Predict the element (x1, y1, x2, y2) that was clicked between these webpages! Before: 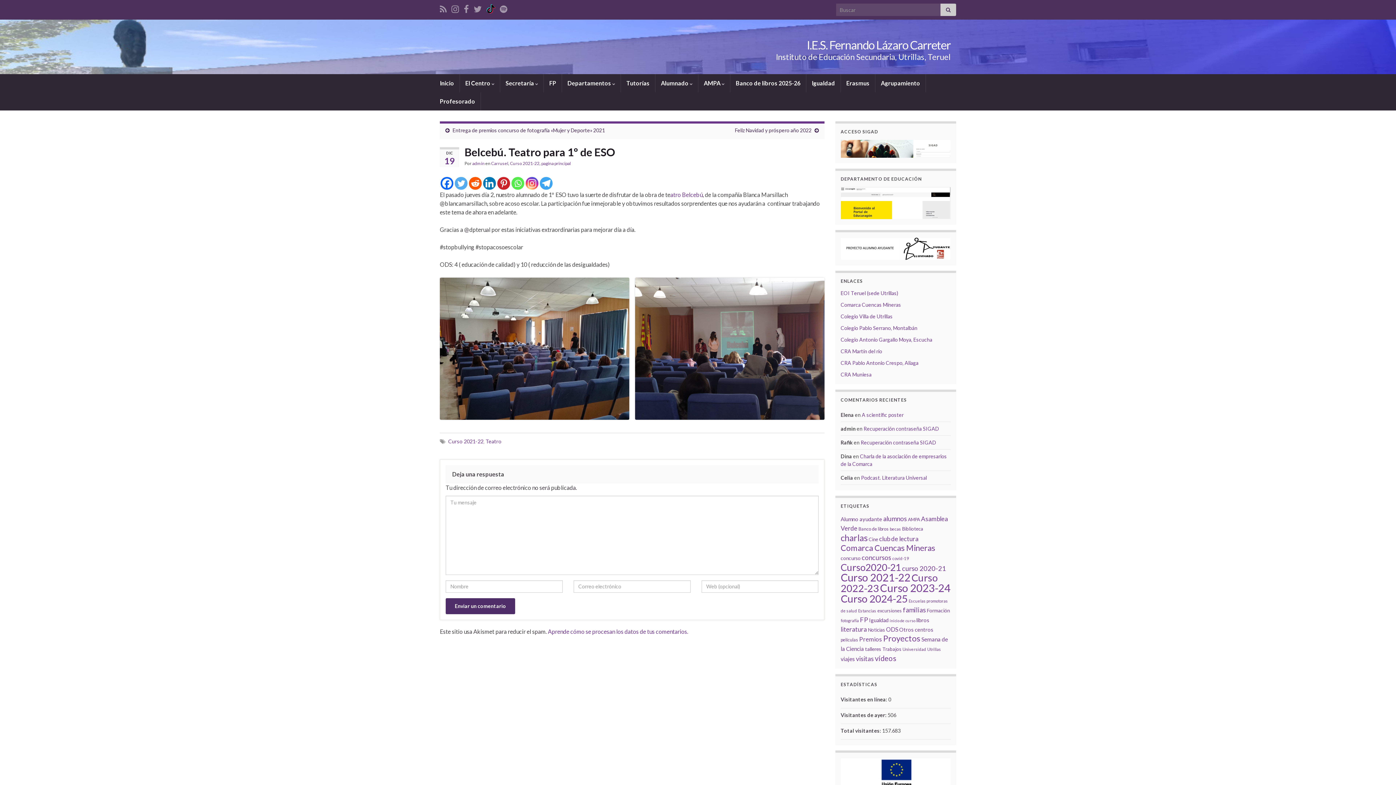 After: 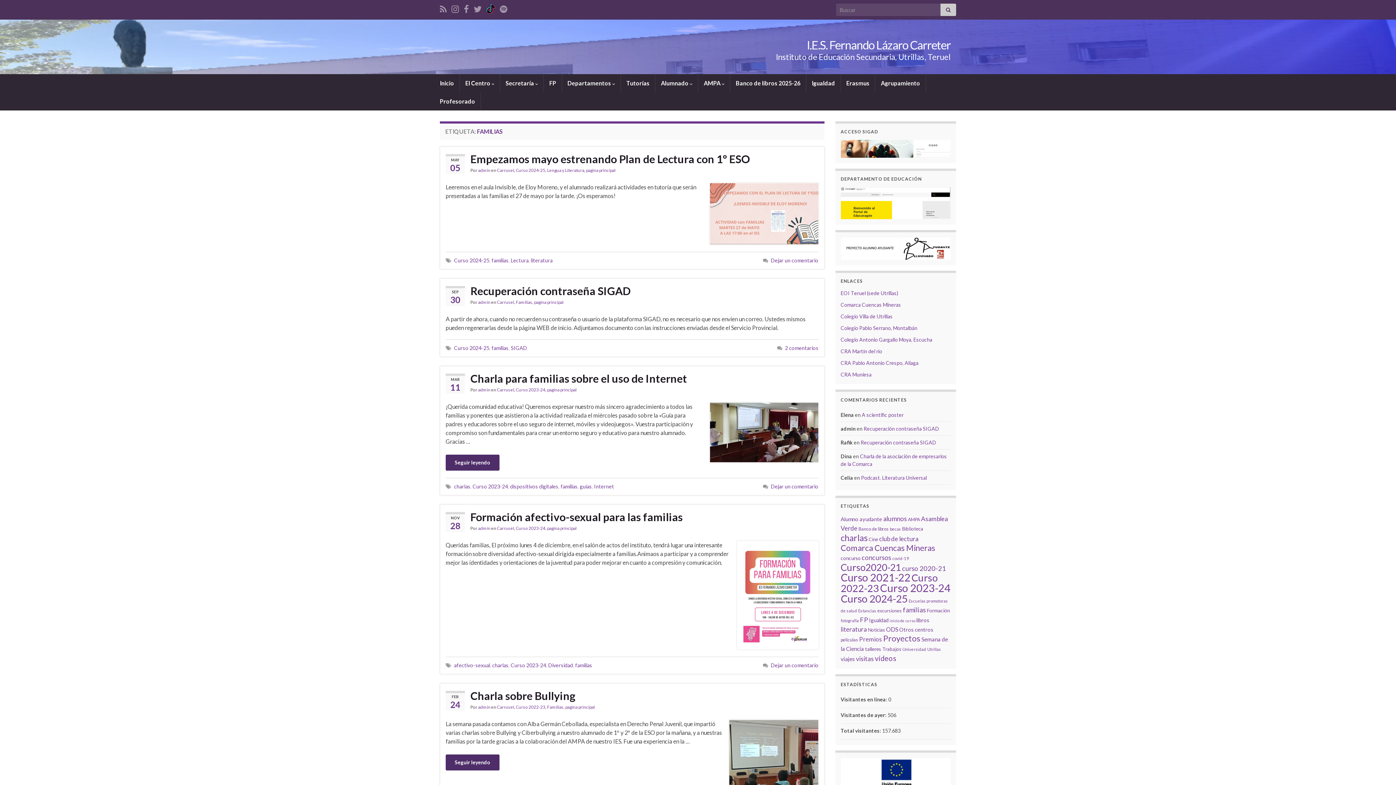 Action: label: familias (29 elementos) bbox: (903, 606, 926, 614)